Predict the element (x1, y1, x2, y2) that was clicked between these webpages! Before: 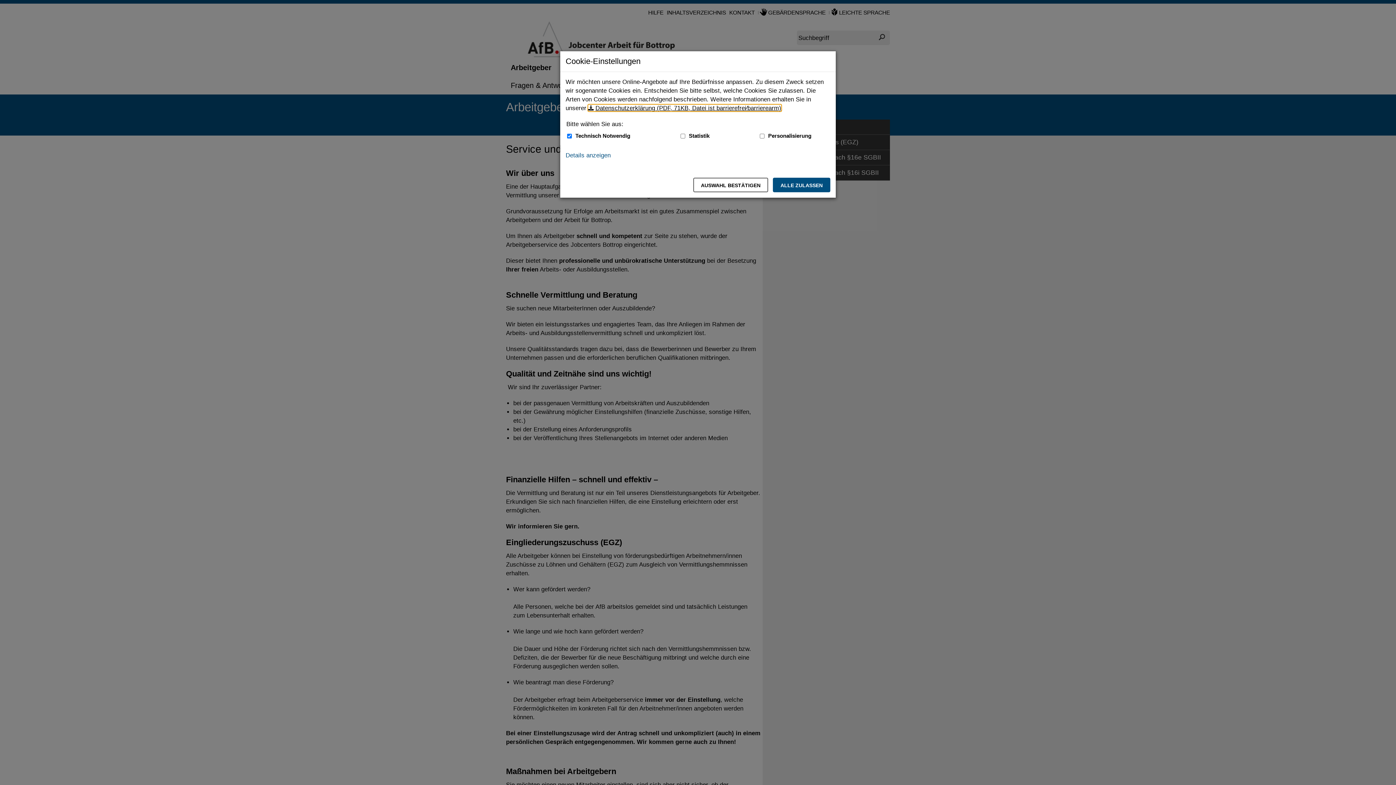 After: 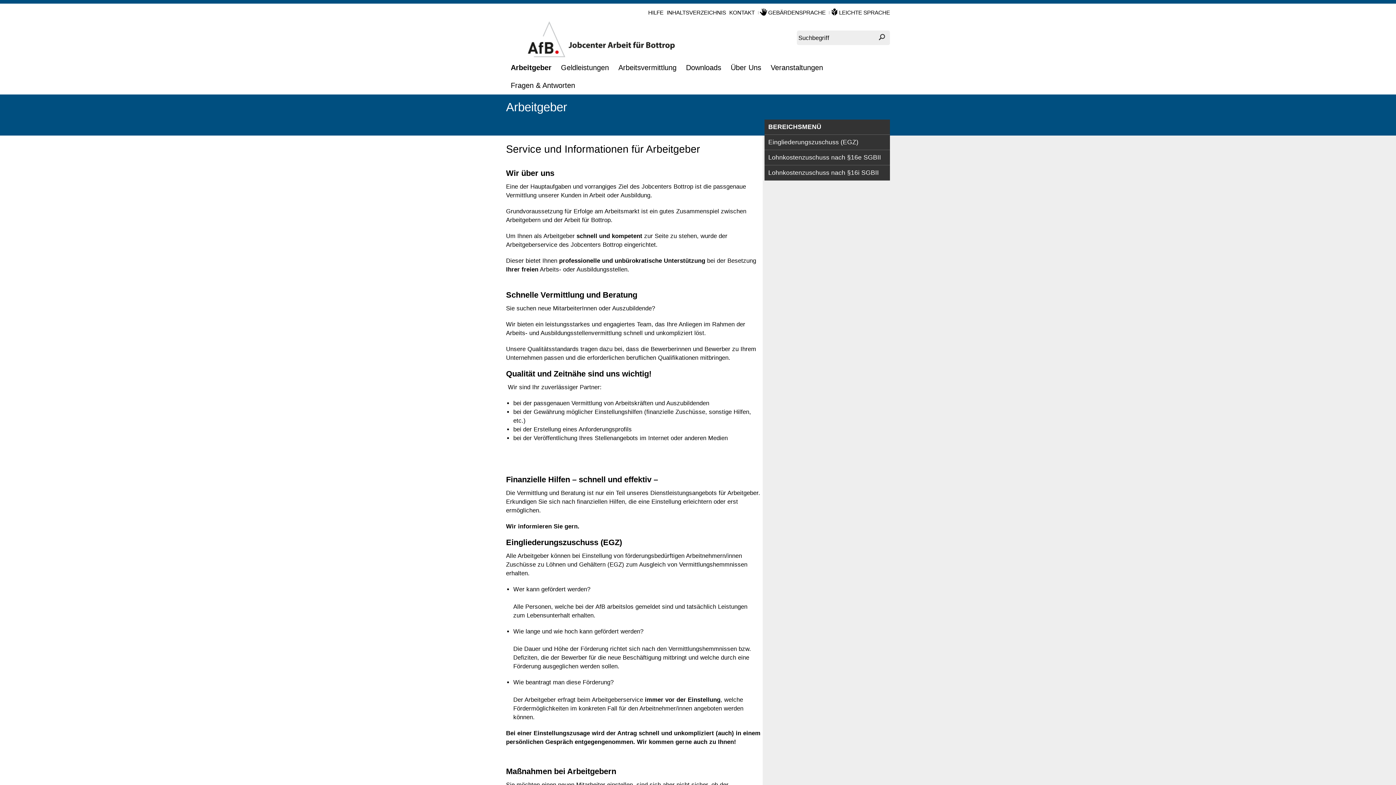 Action: label: Auswahl bestätigen – Ausgewählte Cookies werden akzeptiert bbox: (693, 177, 768, 192)